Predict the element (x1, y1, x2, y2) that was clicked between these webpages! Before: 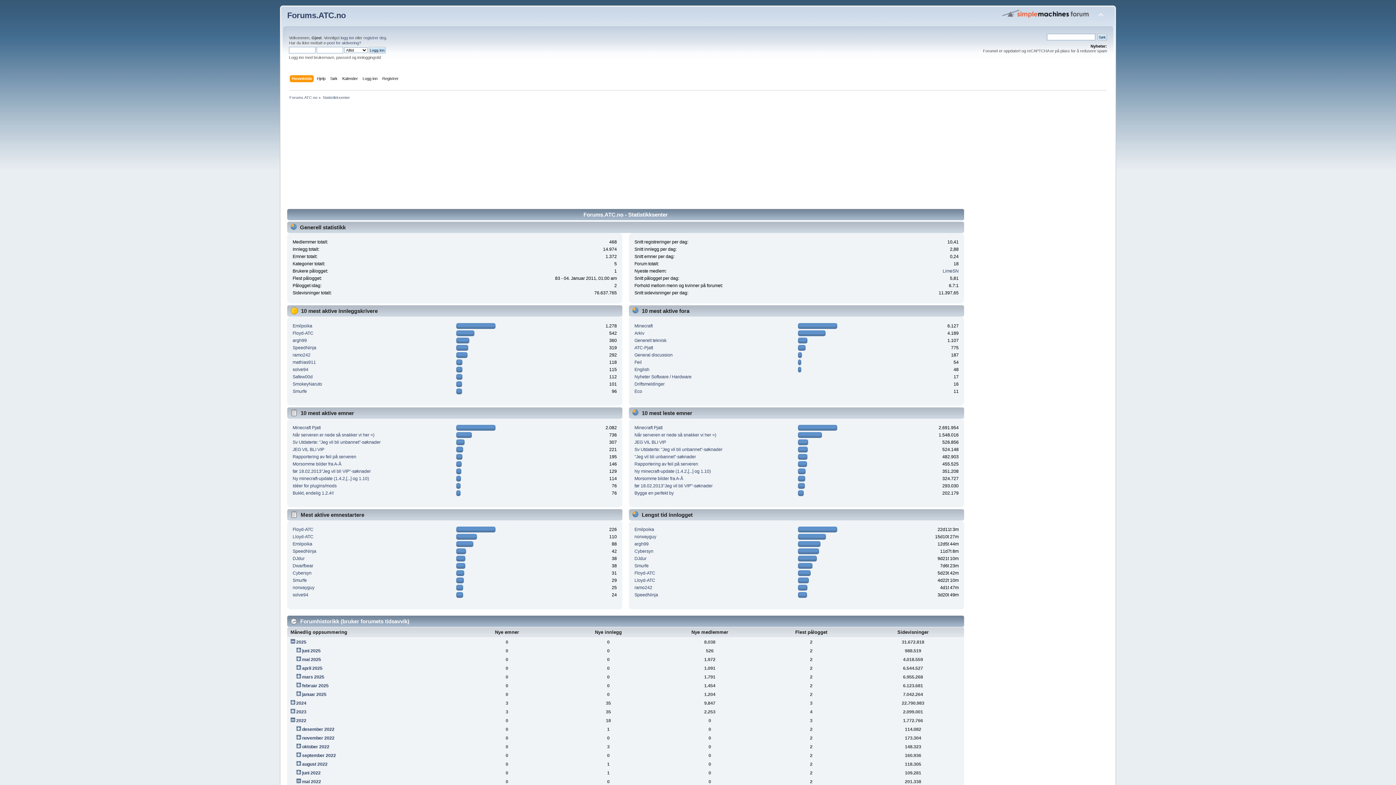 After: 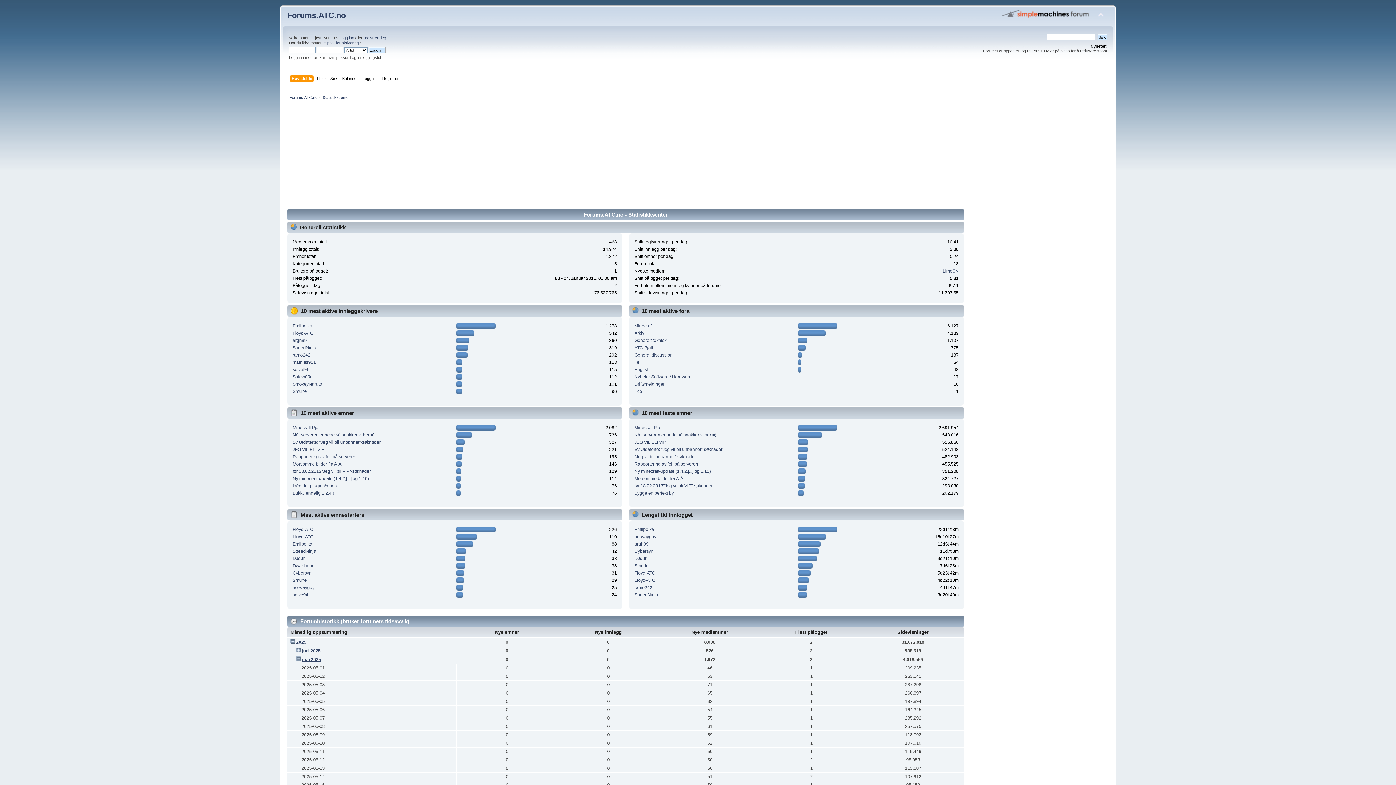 Action: label: mai 2025 bbox: (302, 657, 321, 662)